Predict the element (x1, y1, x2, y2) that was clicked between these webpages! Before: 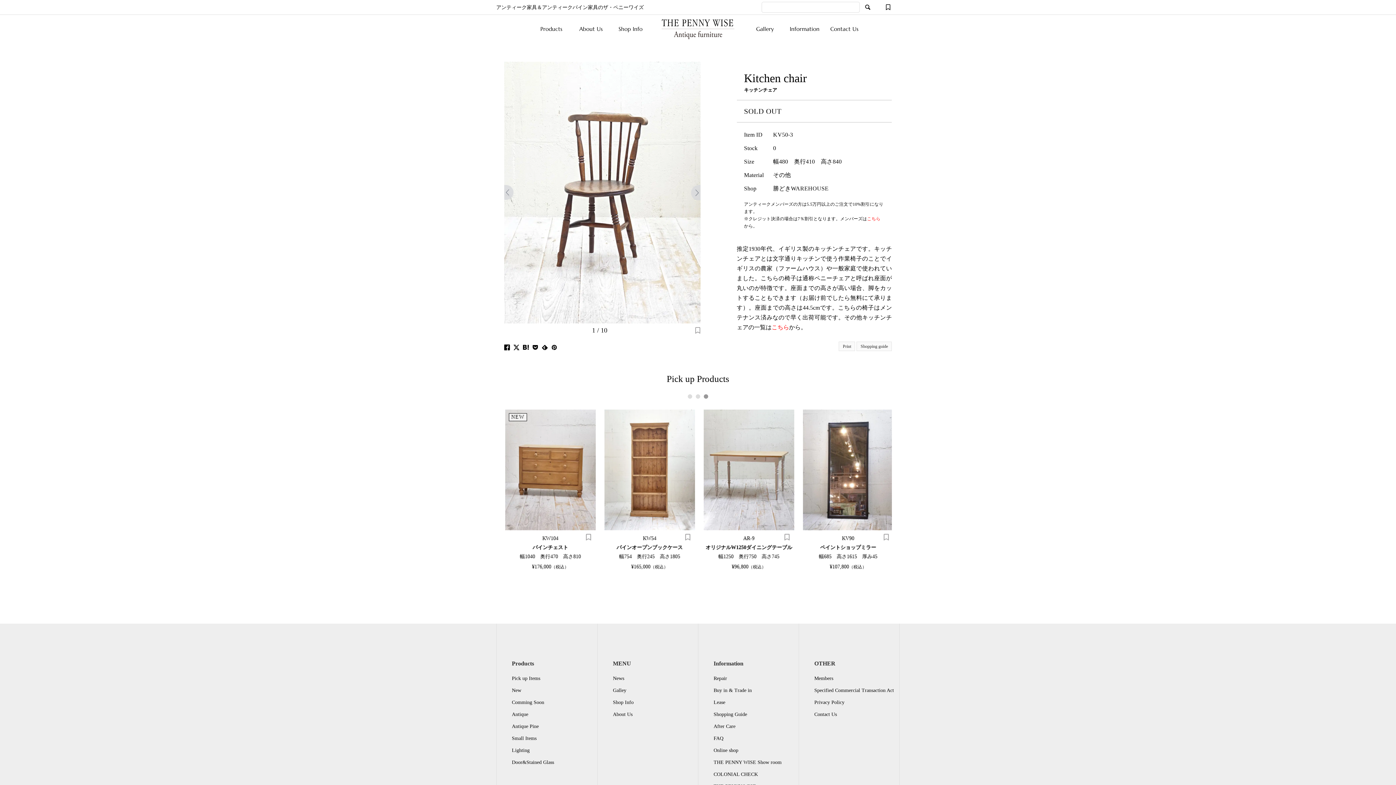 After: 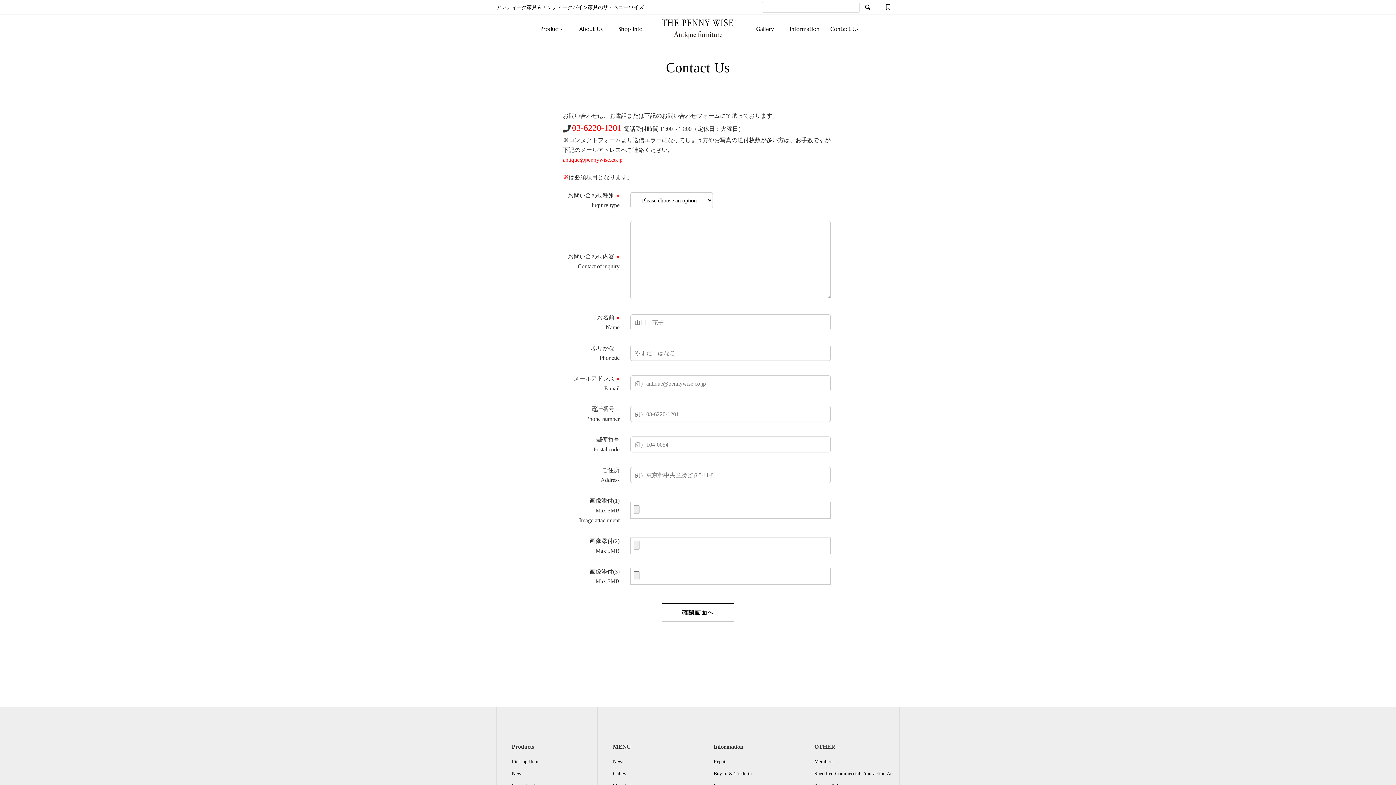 Action: bbox: (814, 712, 837, 717) label: Contact Us